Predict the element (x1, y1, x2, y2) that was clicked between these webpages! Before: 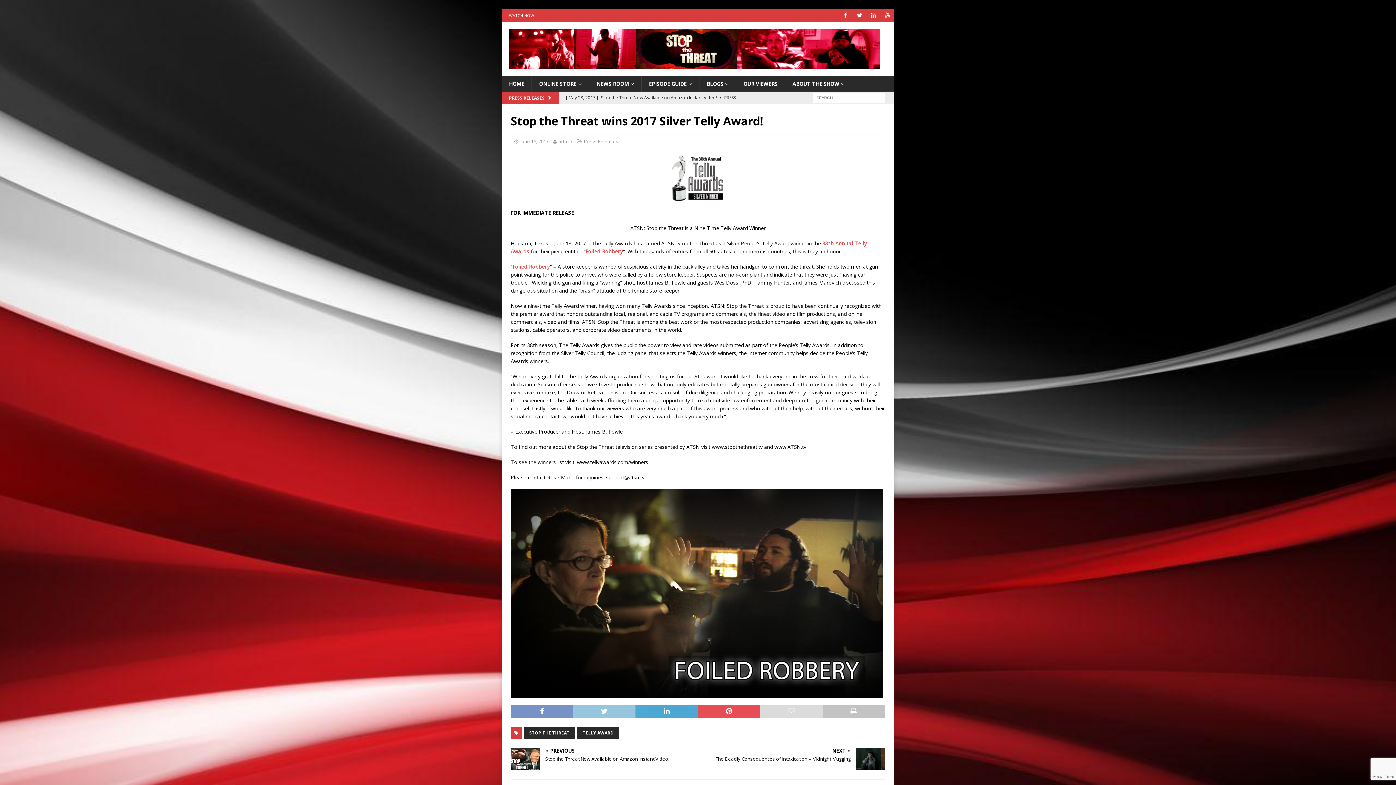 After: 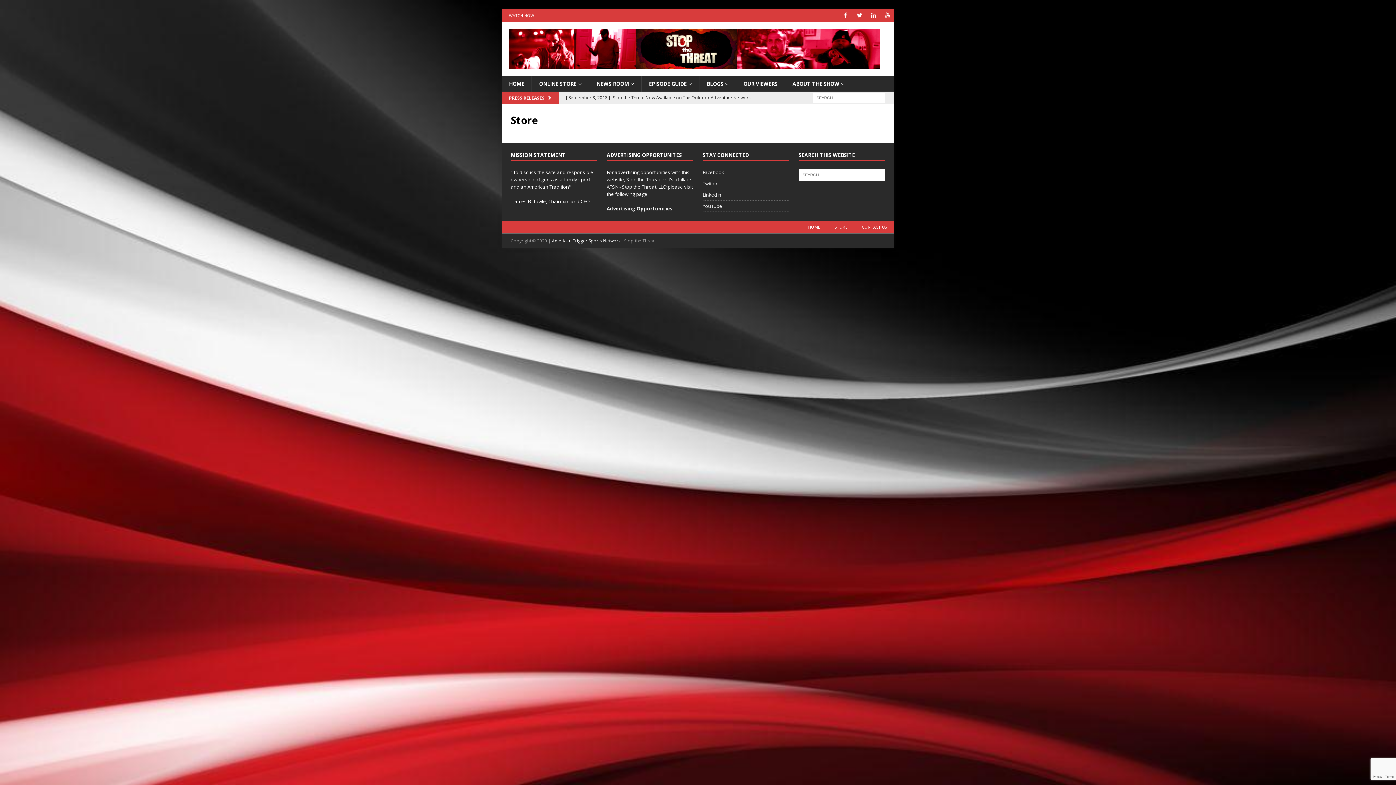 Action: label: ONLINE STORE bbox: (531, 76, 589, 91)